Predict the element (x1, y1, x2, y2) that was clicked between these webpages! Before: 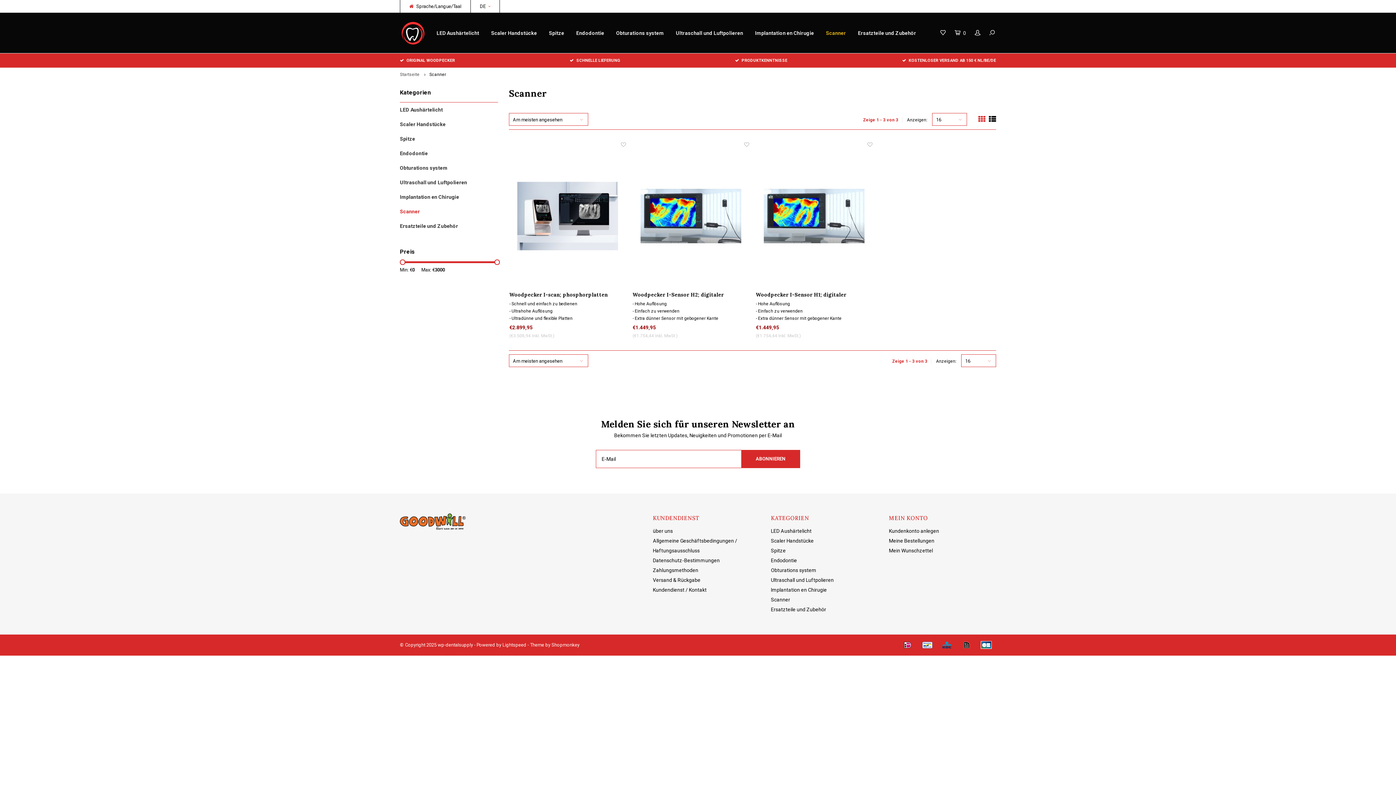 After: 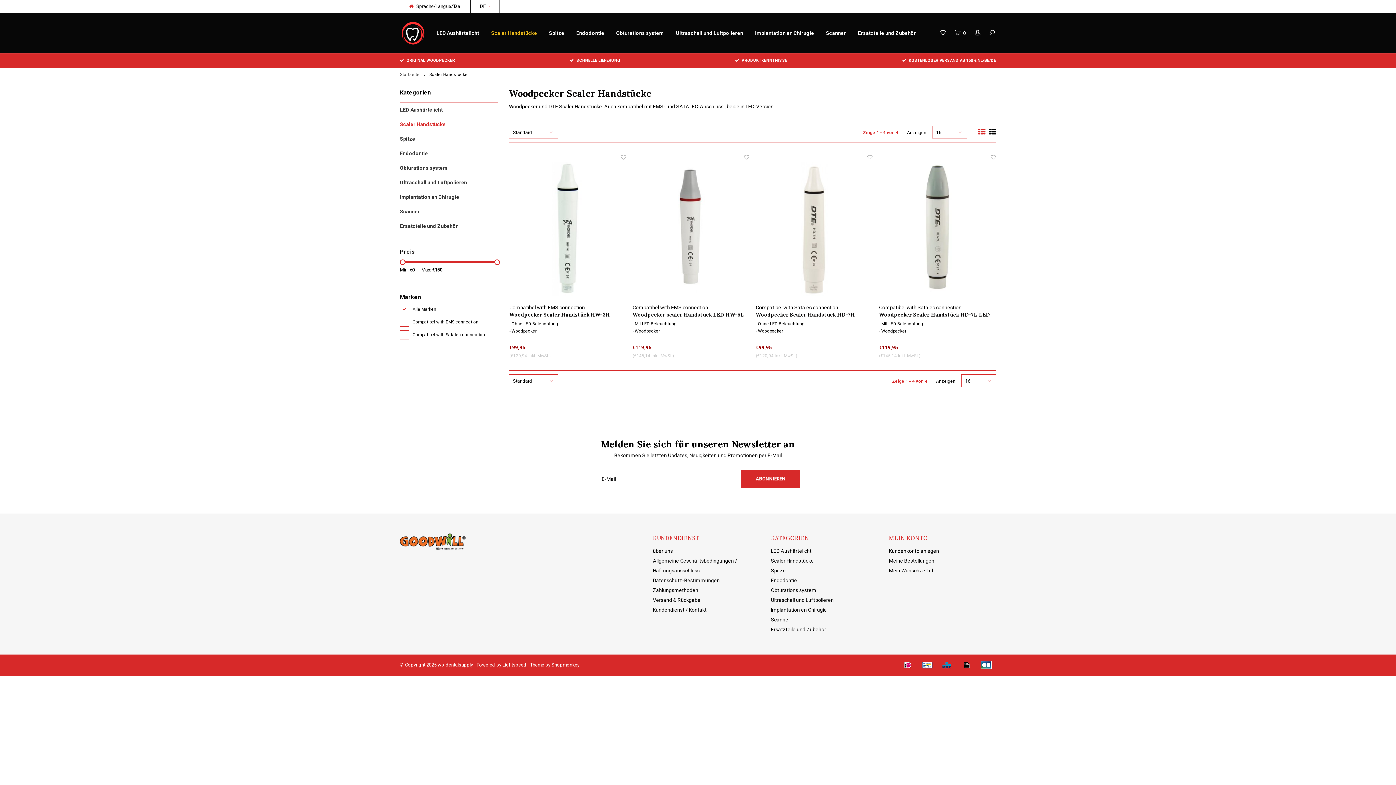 Action: bbox: (771, 538, 814, 544) label: Scaler Handstücke